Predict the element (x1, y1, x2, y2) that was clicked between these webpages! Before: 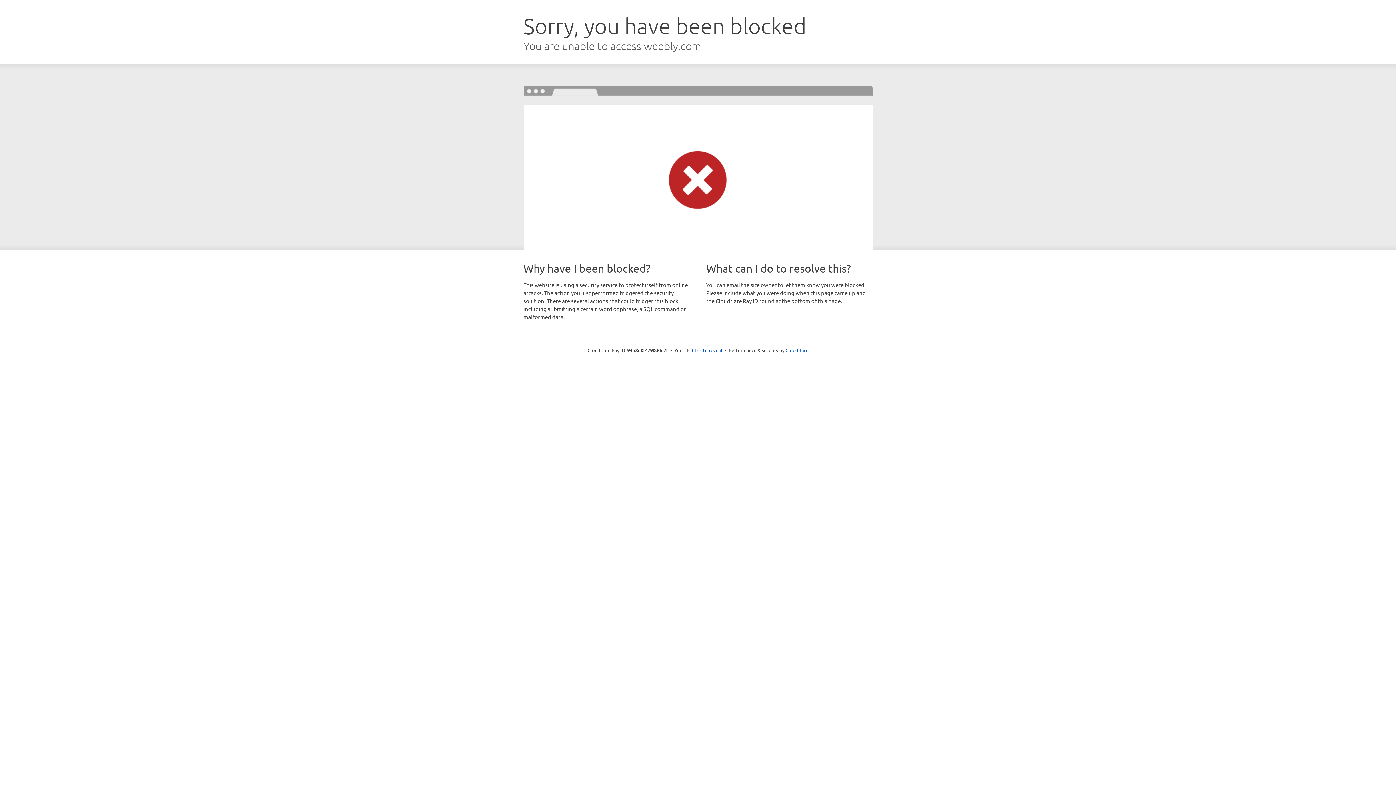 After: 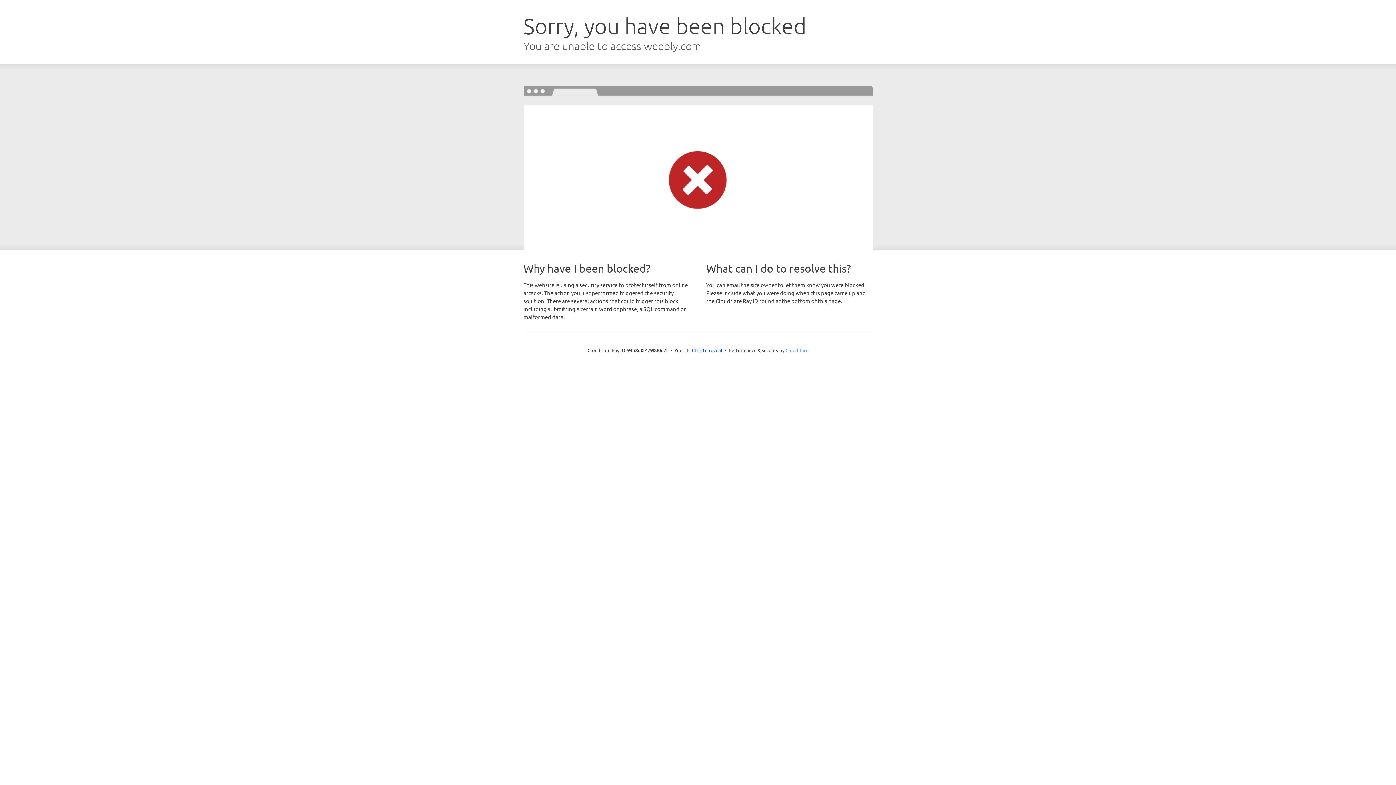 Action: bbox: (785, 347, 808, 353) label: Cloudflare